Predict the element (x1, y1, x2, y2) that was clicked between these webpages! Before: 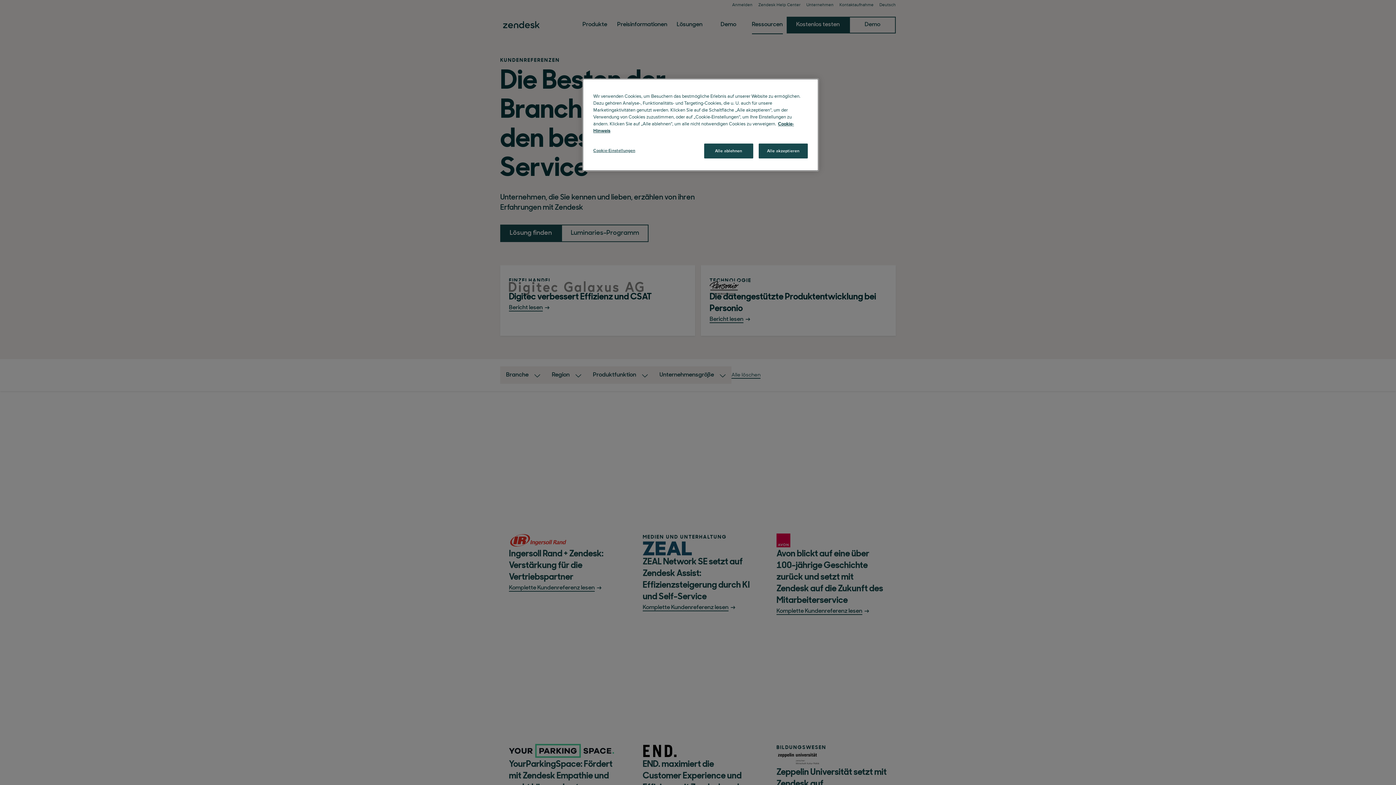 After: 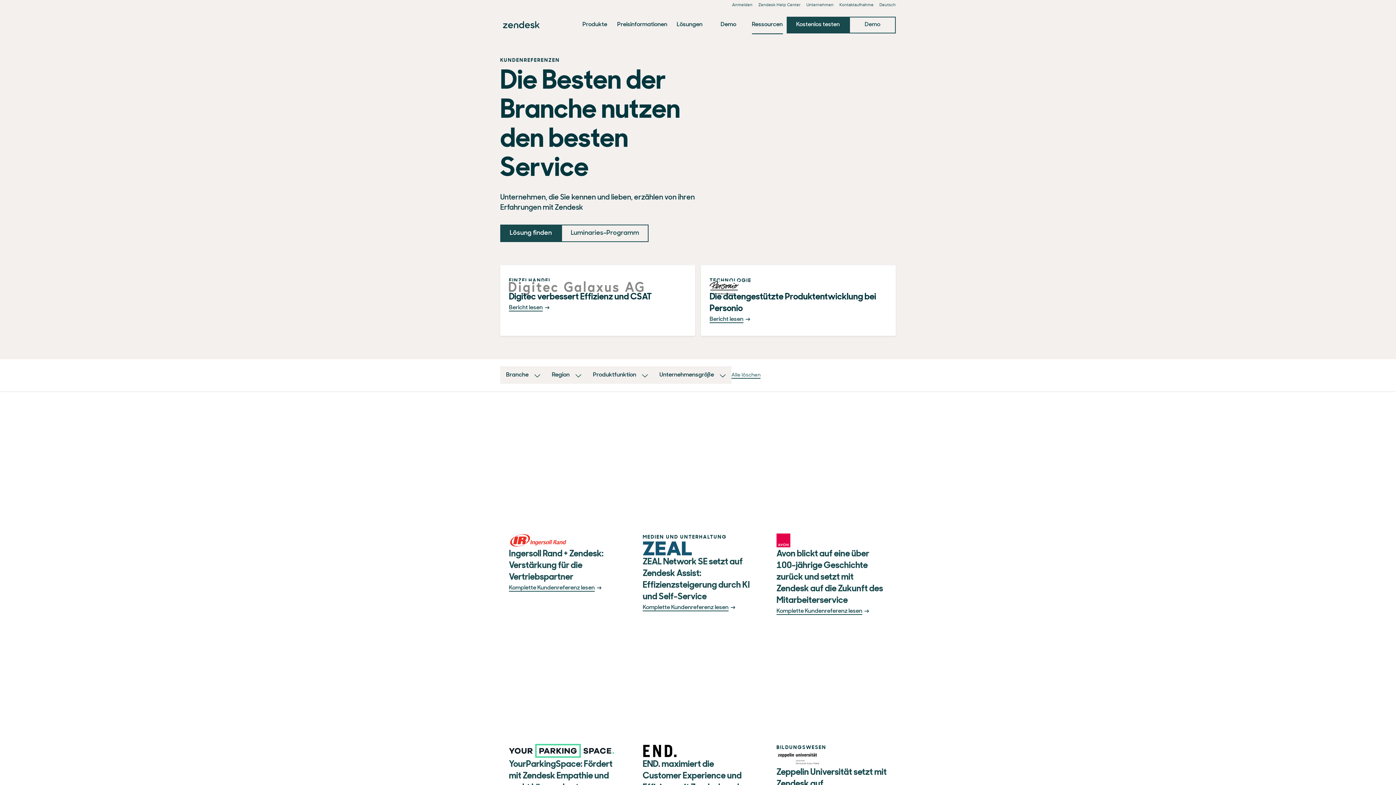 Action: label: Alle akzeptieren bbox: (758, 143, 808, 158)